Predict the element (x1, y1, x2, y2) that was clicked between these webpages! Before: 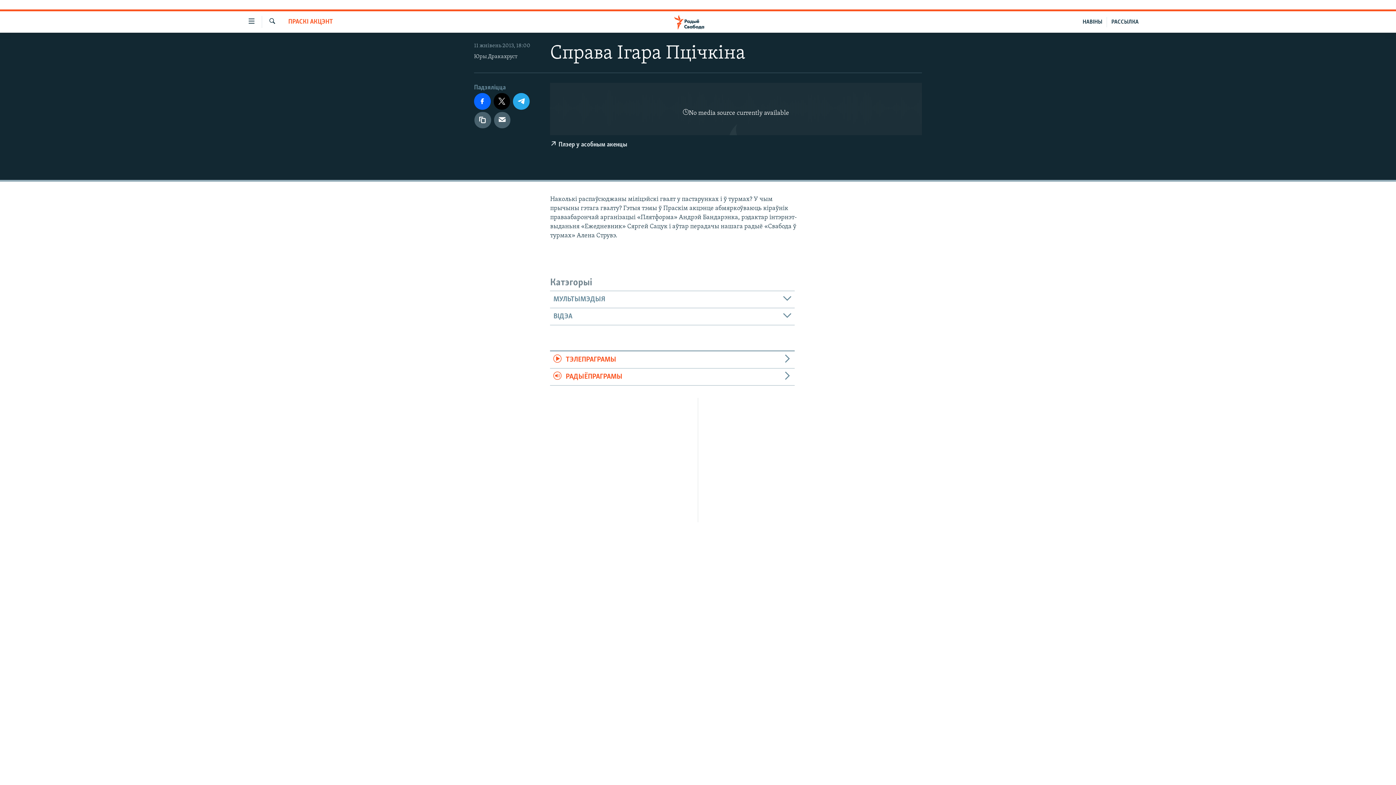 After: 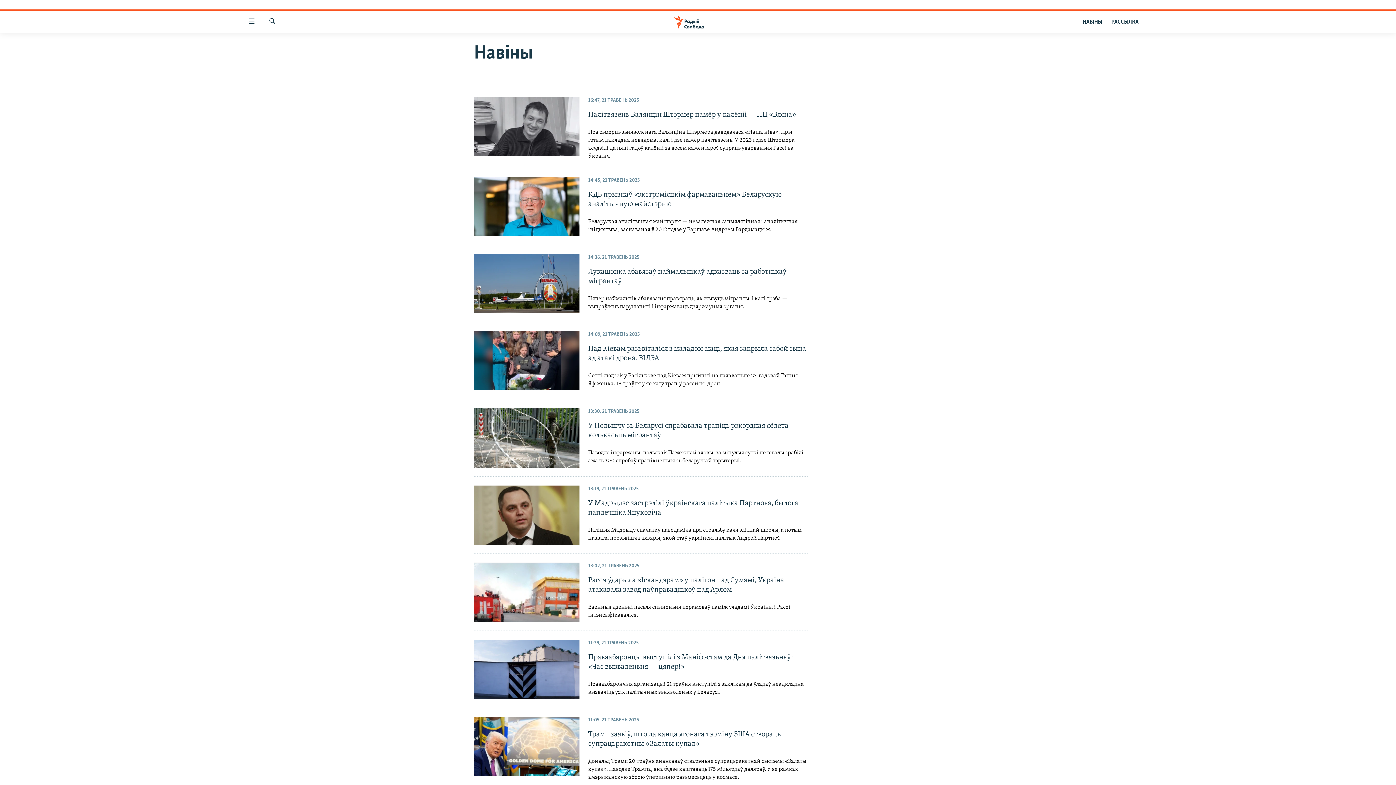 Action: label: НАВІНЫ bbox: (1078, 16, 1107, 27)